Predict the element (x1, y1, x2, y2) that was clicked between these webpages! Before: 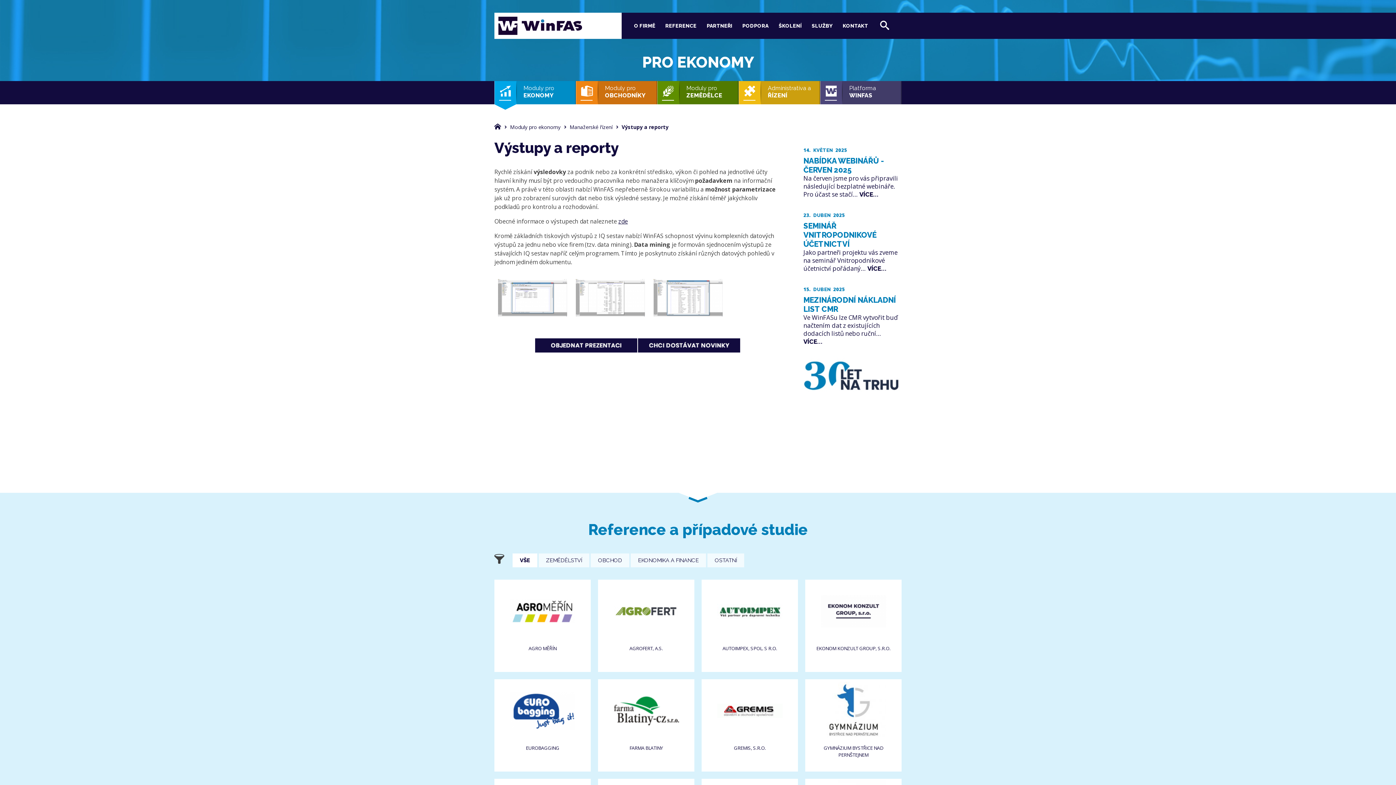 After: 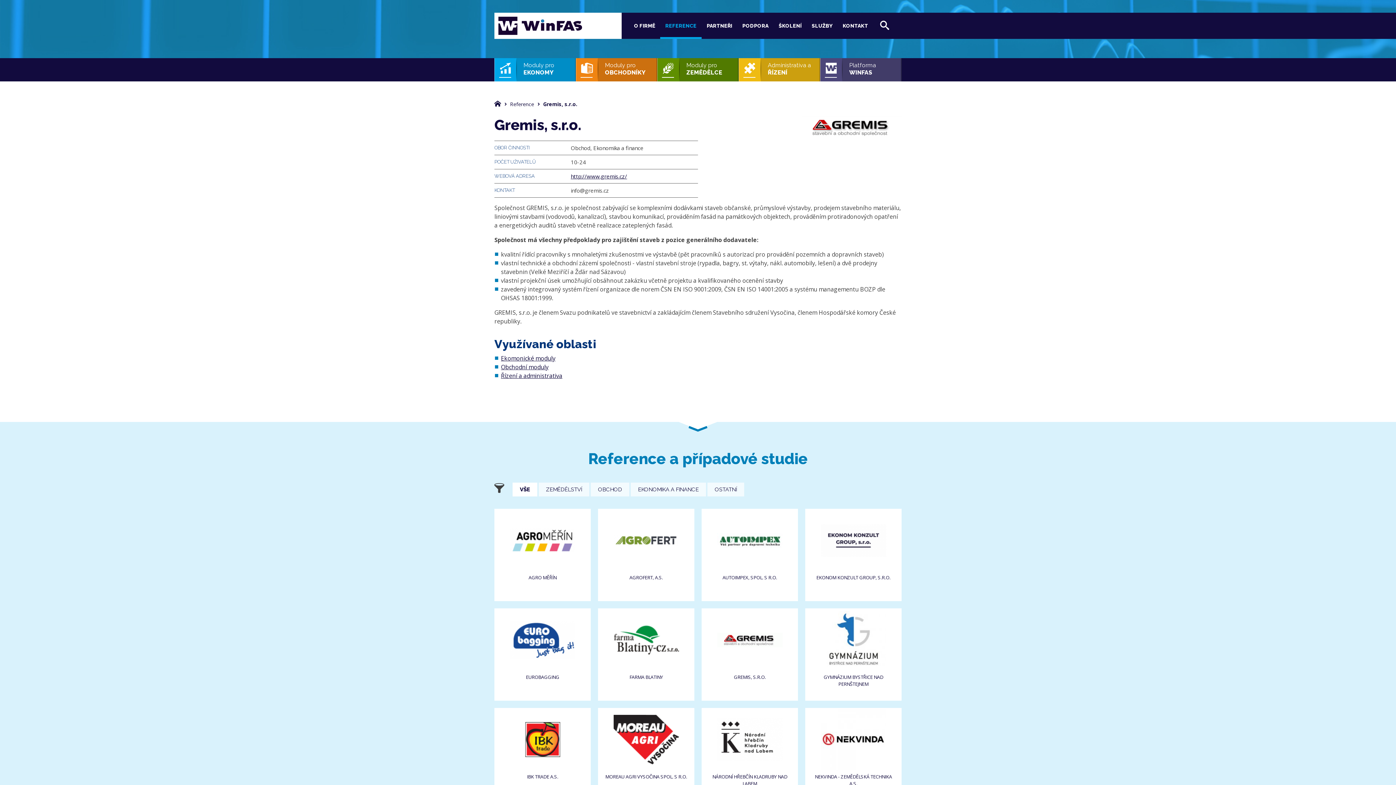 Action: bbox: (701, 679, 798, 772) label: GREMIS, S.R.O.